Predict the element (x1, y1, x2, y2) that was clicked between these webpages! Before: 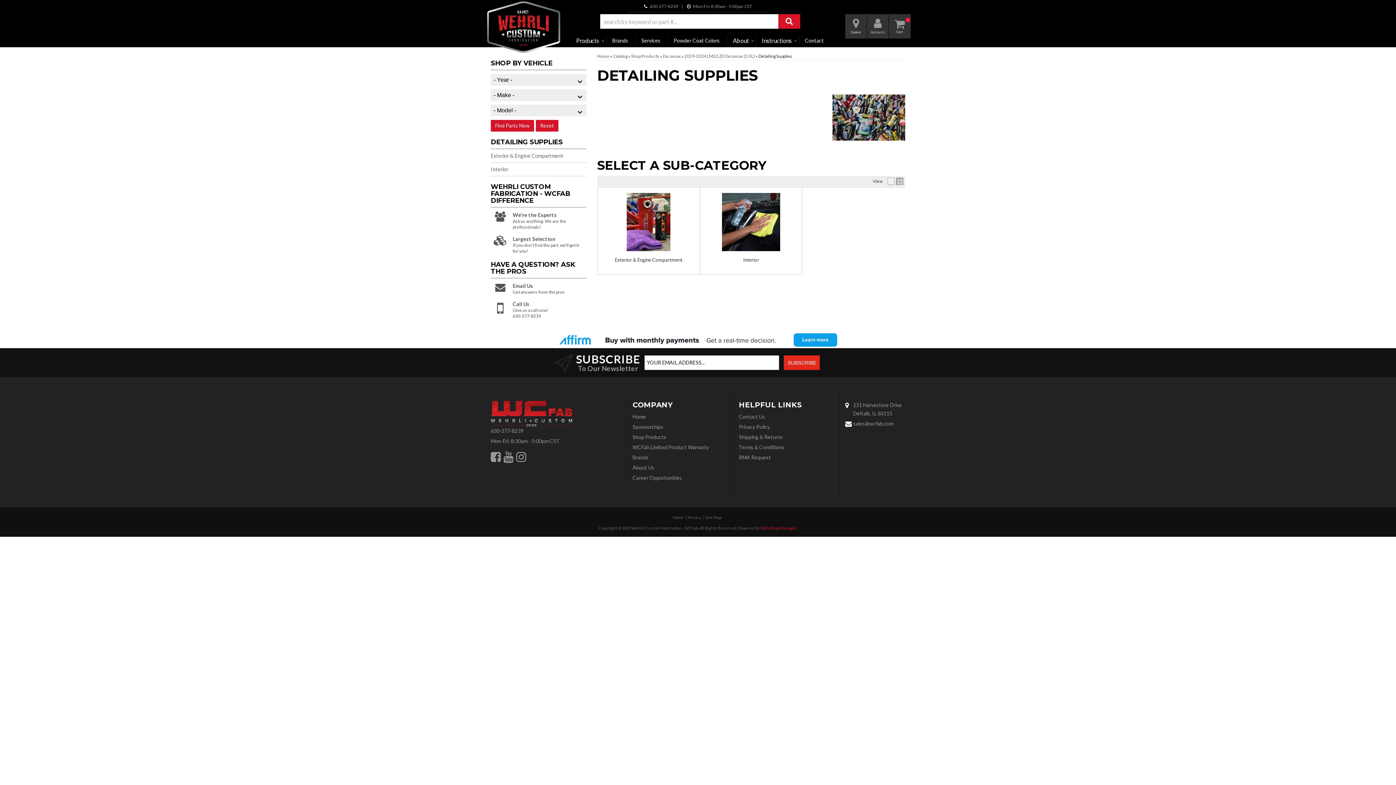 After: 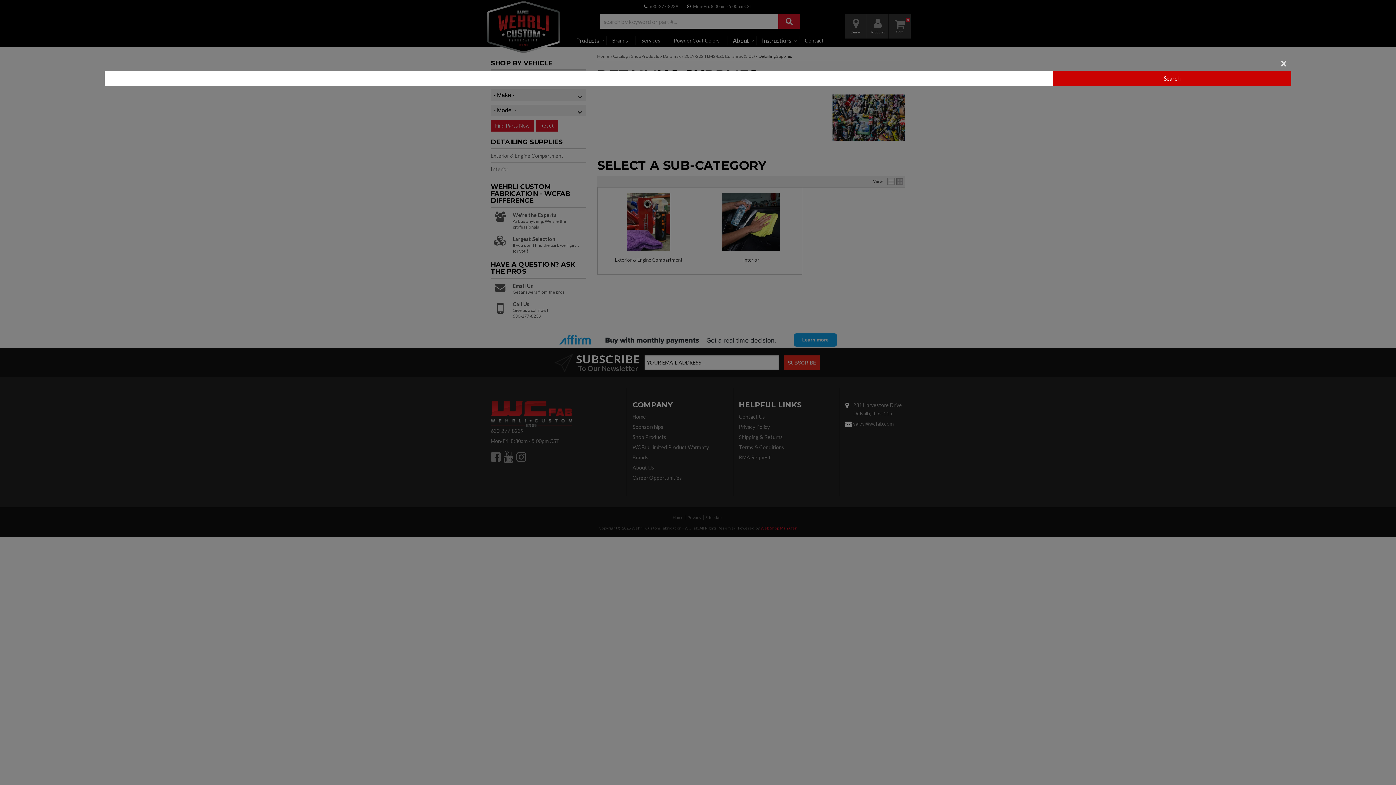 Action: bbox: (600, 14, 800, 28)